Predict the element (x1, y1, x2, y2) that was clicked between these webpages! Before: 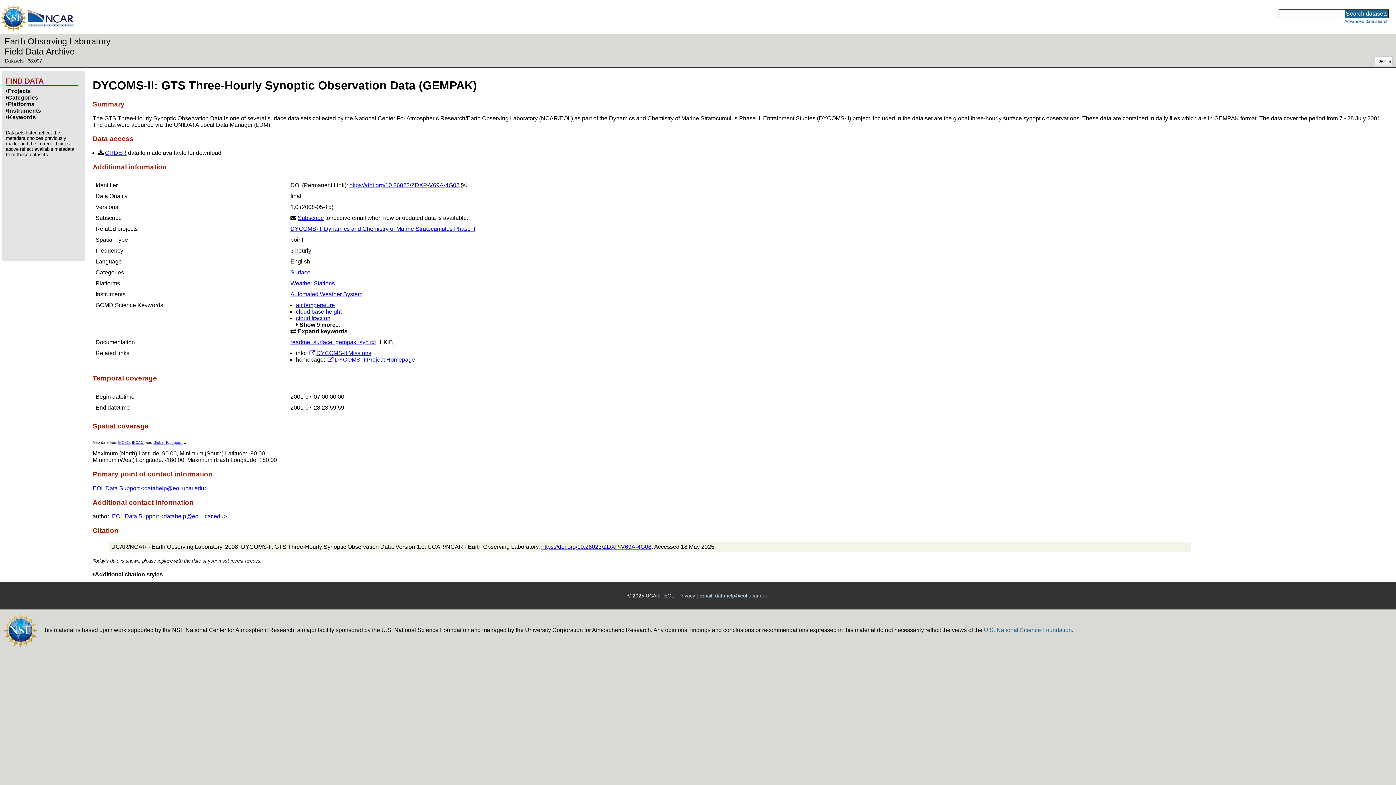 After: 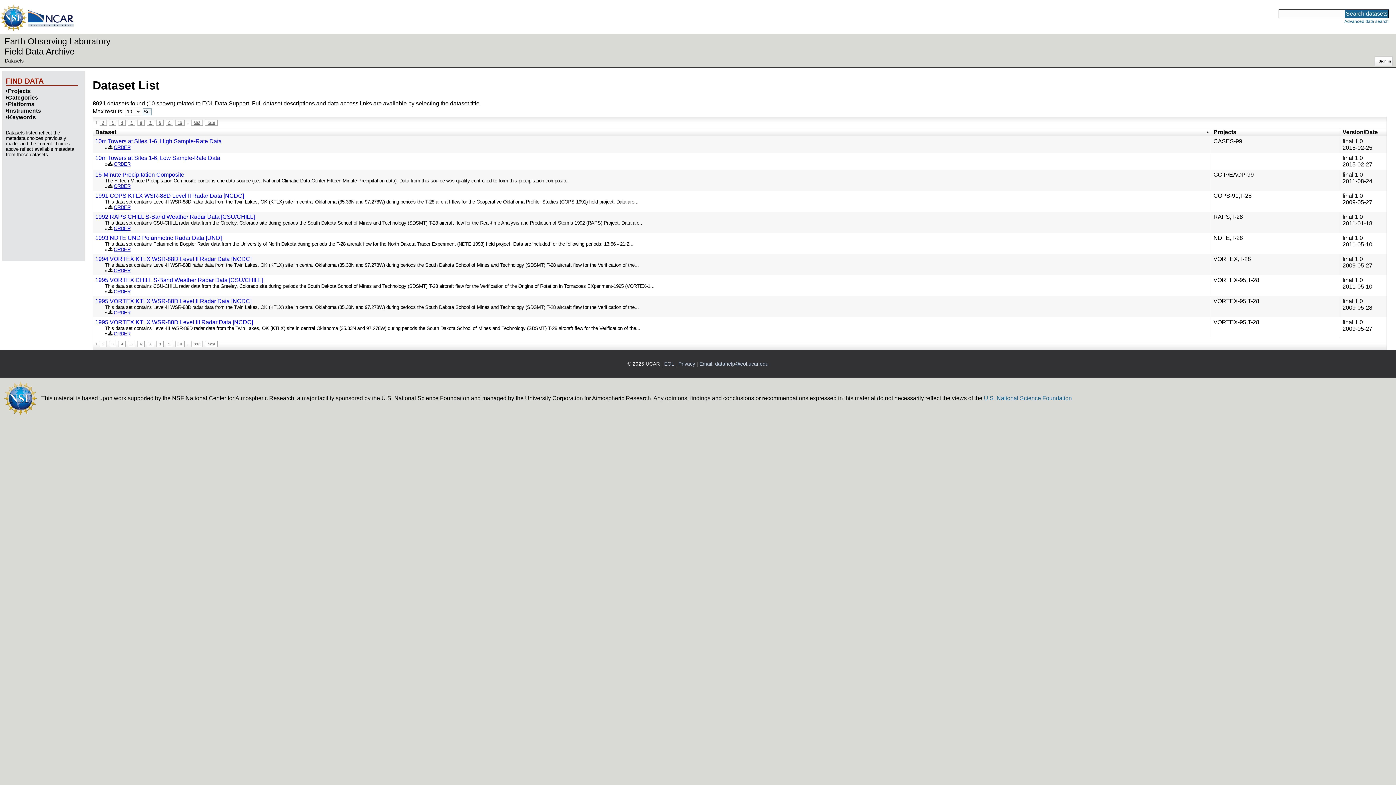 Action: bbox: (92, 485, 139, 491) label: EOL Data Support